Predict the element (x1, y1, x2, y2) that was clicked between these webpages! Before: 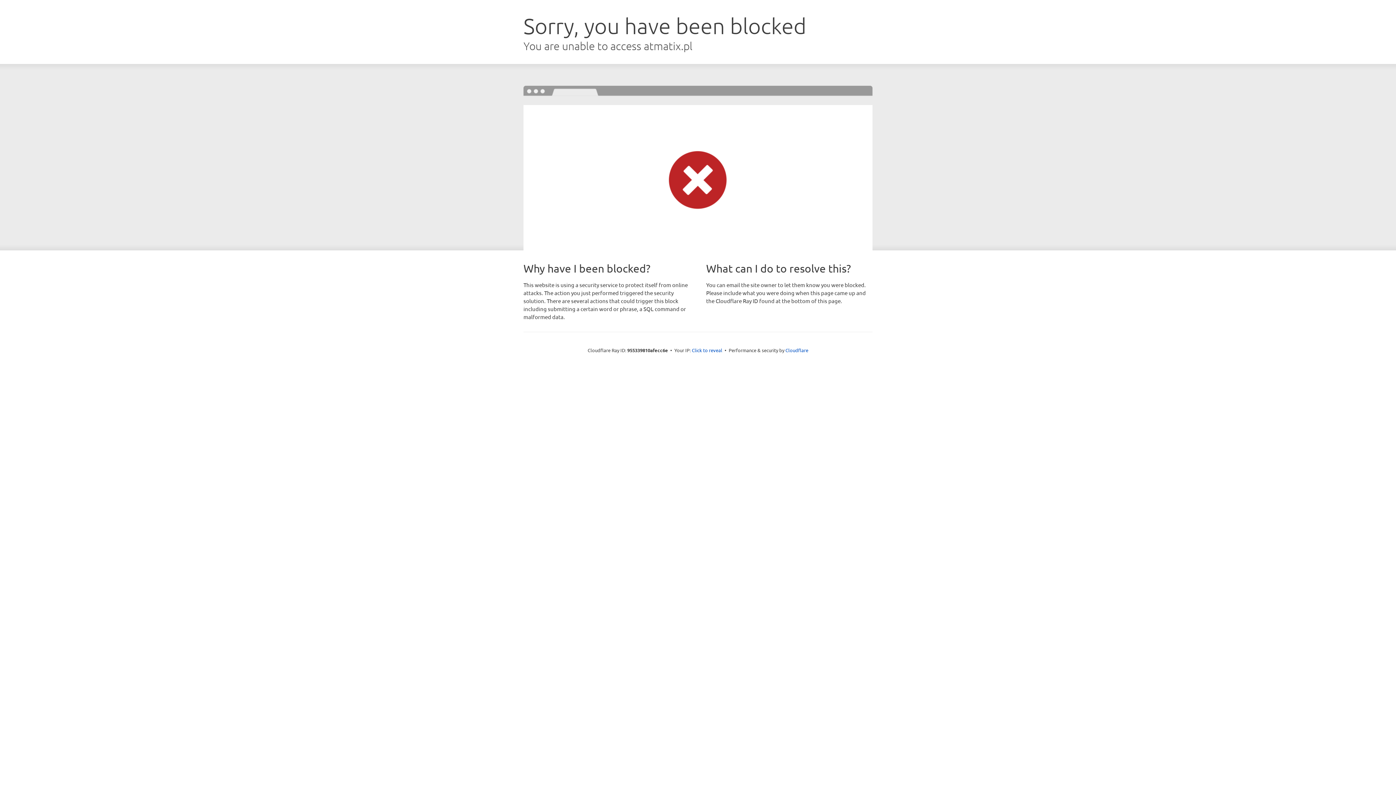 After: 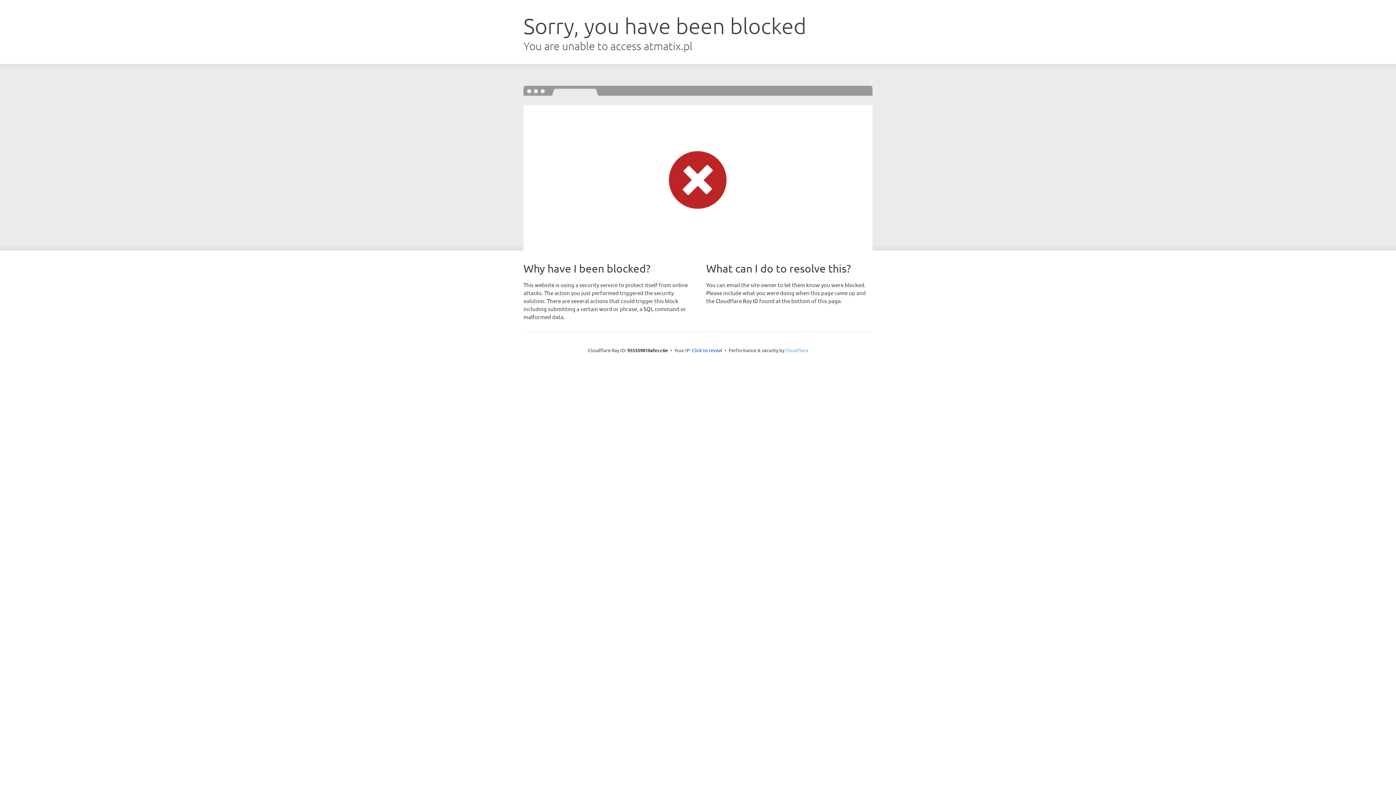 Action: label: Cloudflare bbox: (785, 347, 808, 353)